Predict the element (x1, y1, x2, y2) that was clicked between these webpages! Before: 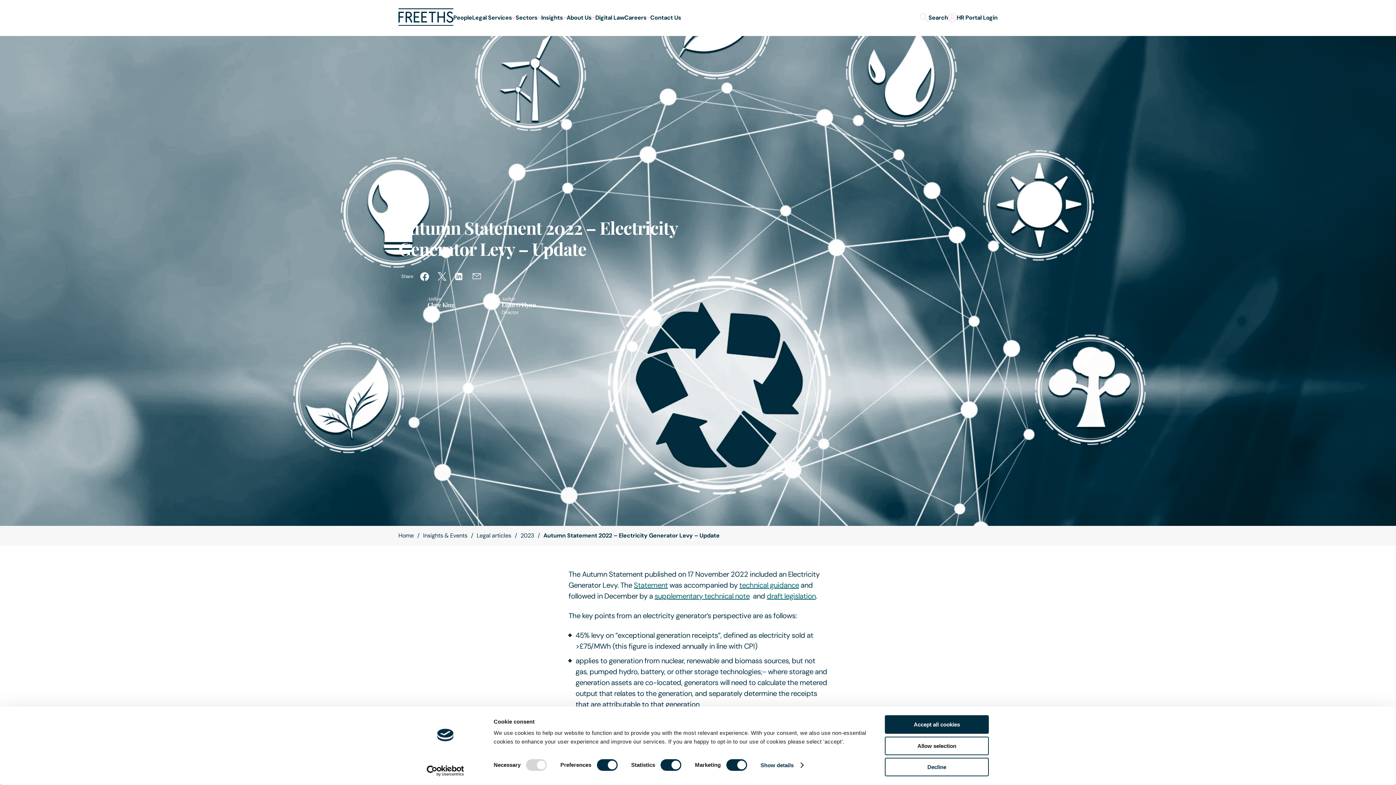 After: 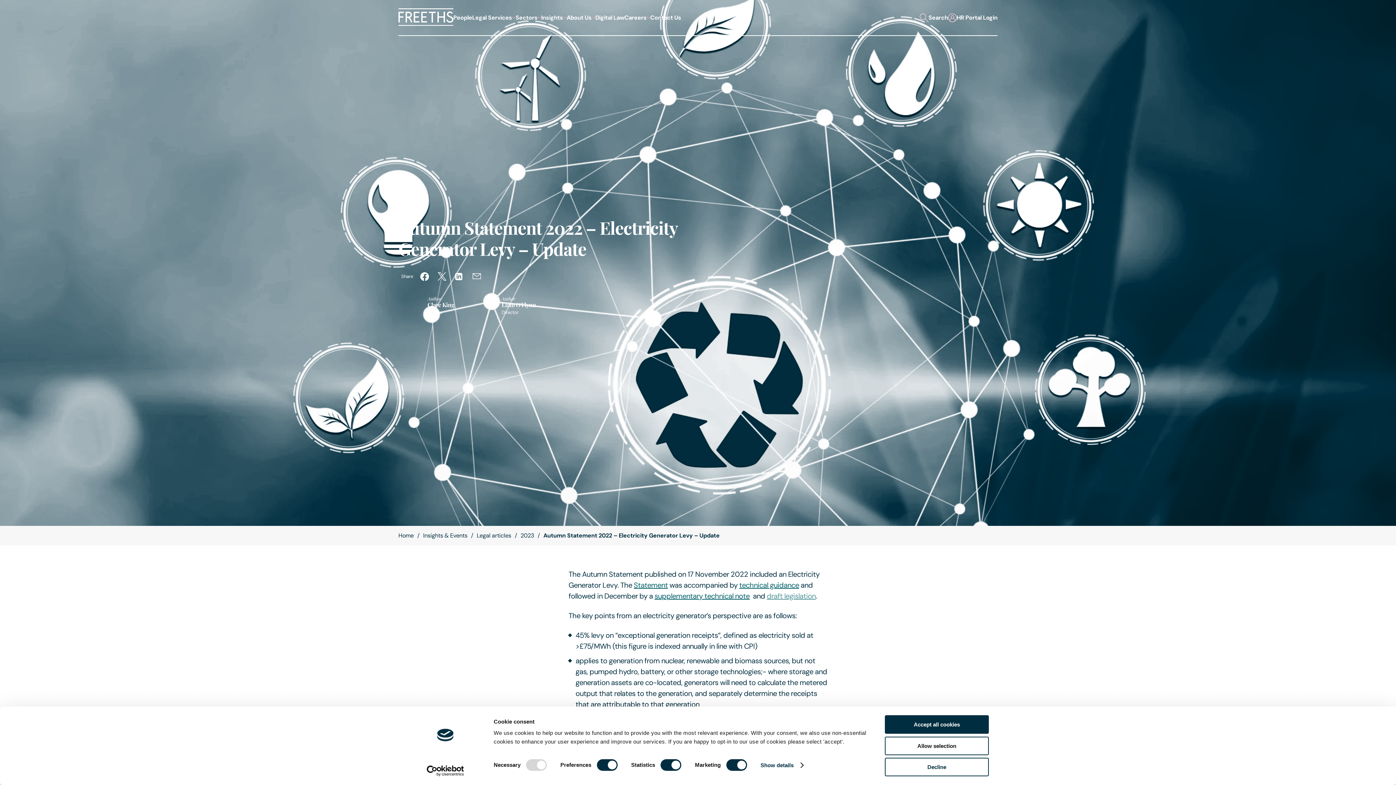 Action: label: draft legislation bbox: (766, 591, 816, 601)